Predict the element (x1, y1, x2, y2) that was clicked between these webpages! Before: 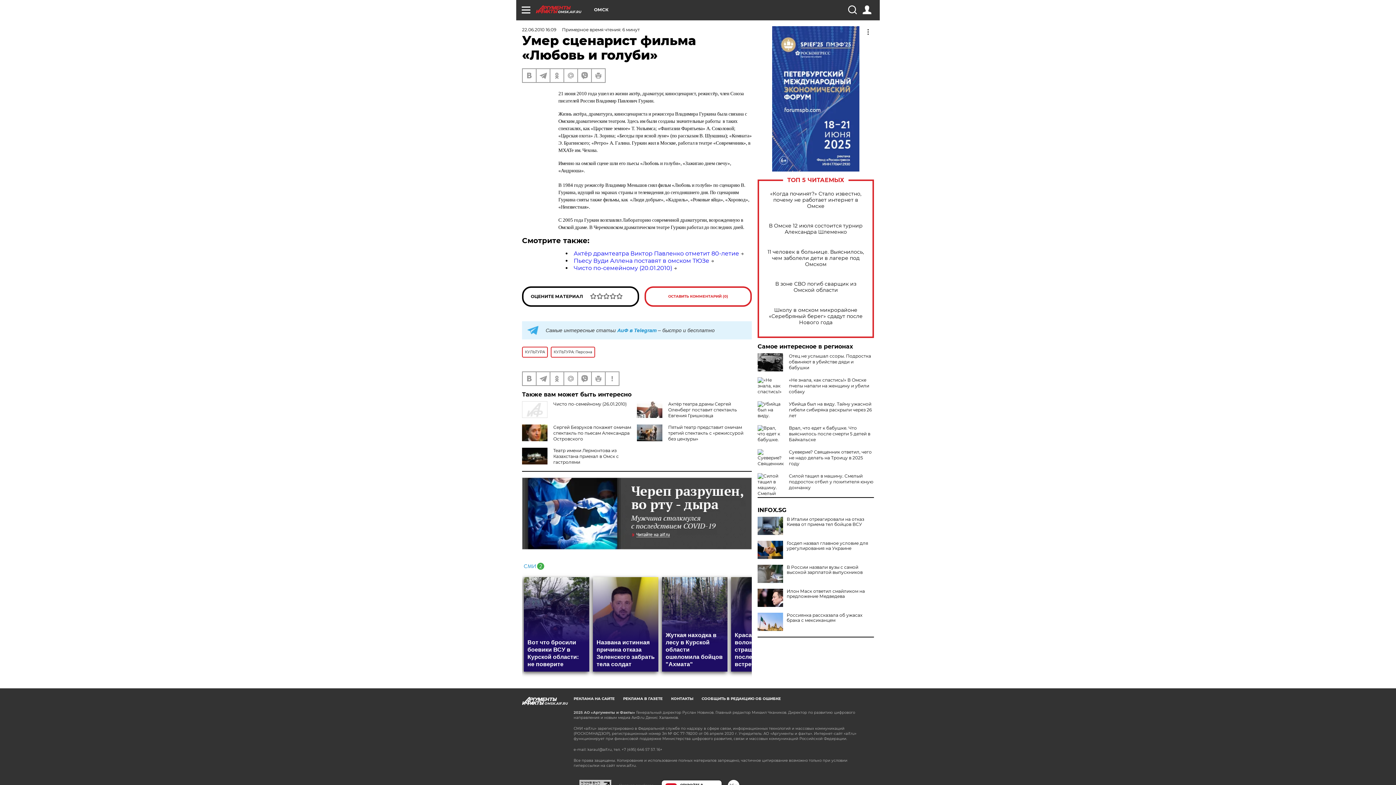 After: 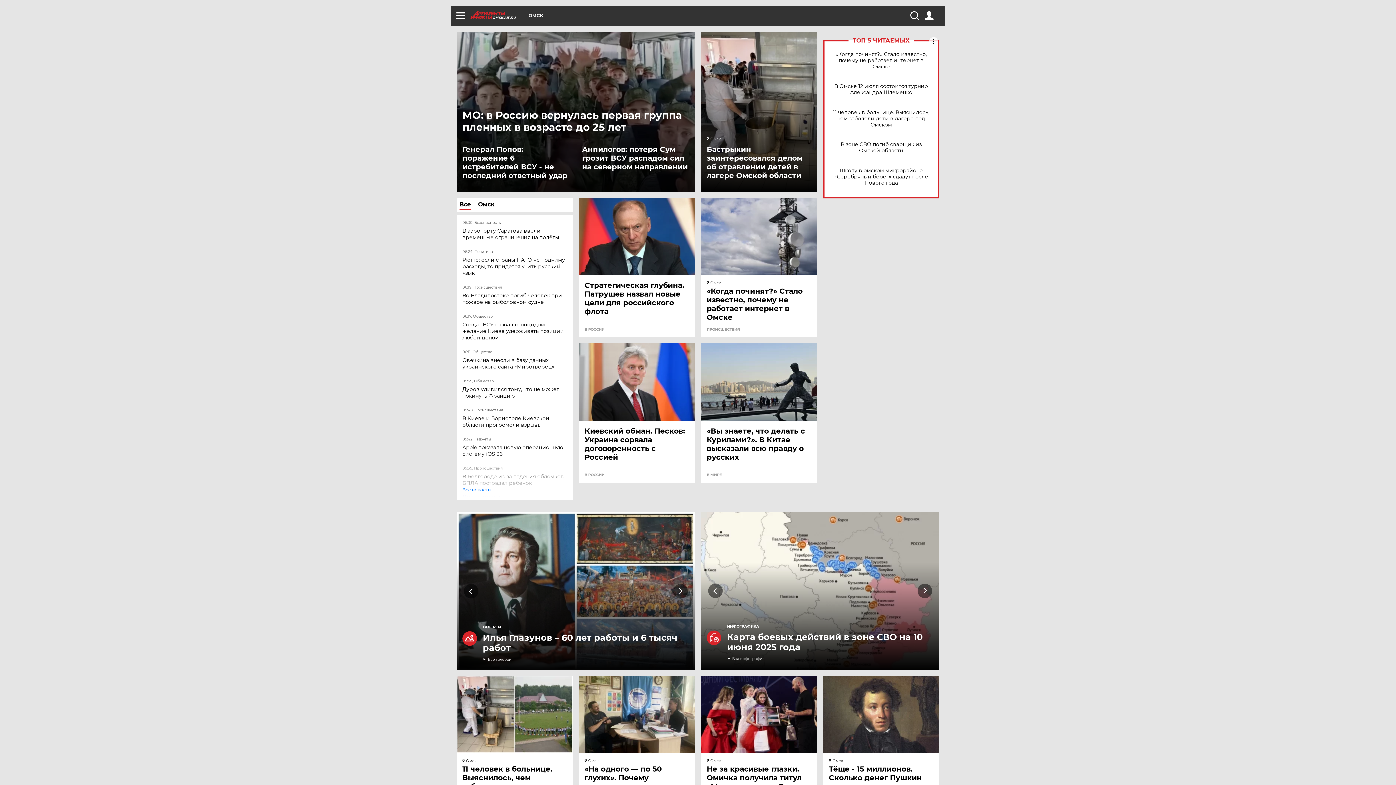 Action: bbox: (536, 5, 594, 13) label: OMSK.AIF.RU